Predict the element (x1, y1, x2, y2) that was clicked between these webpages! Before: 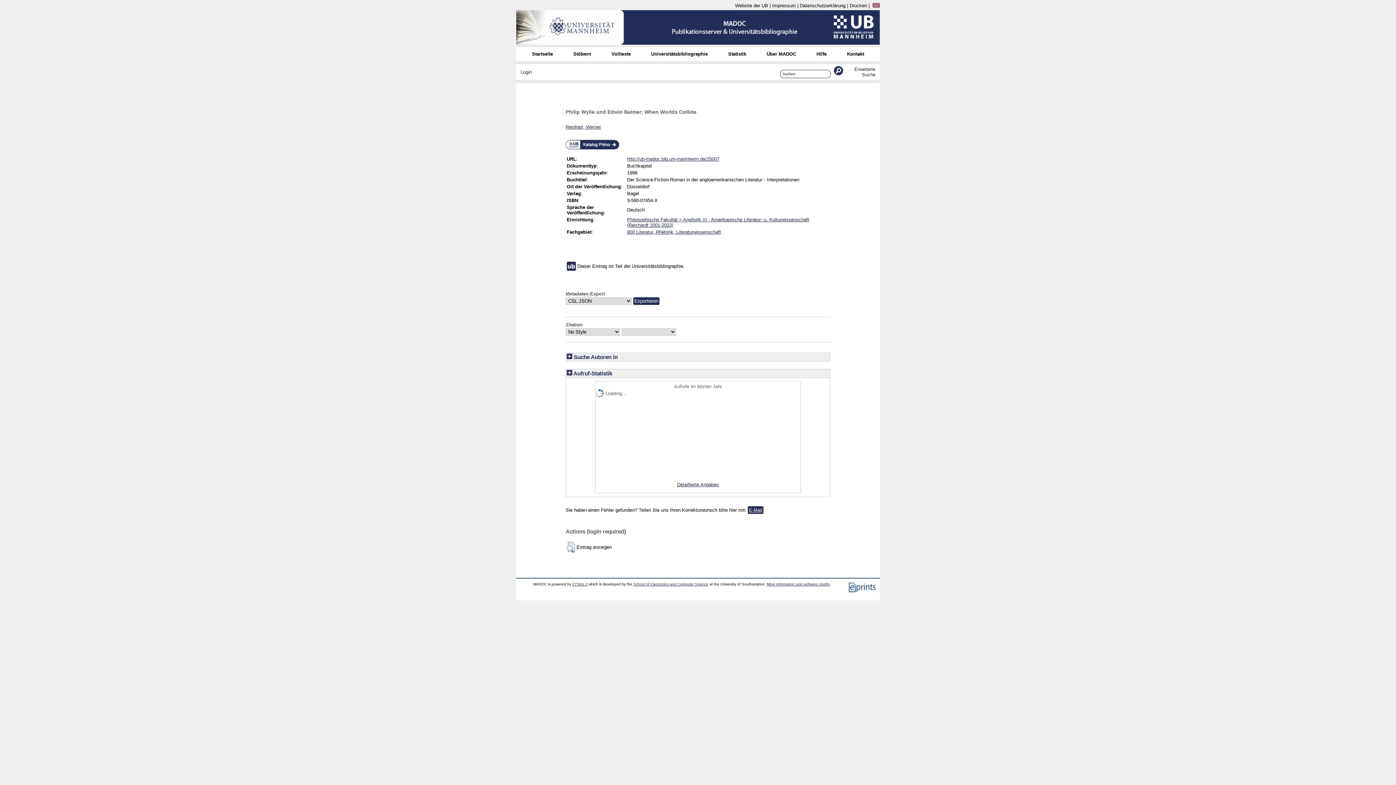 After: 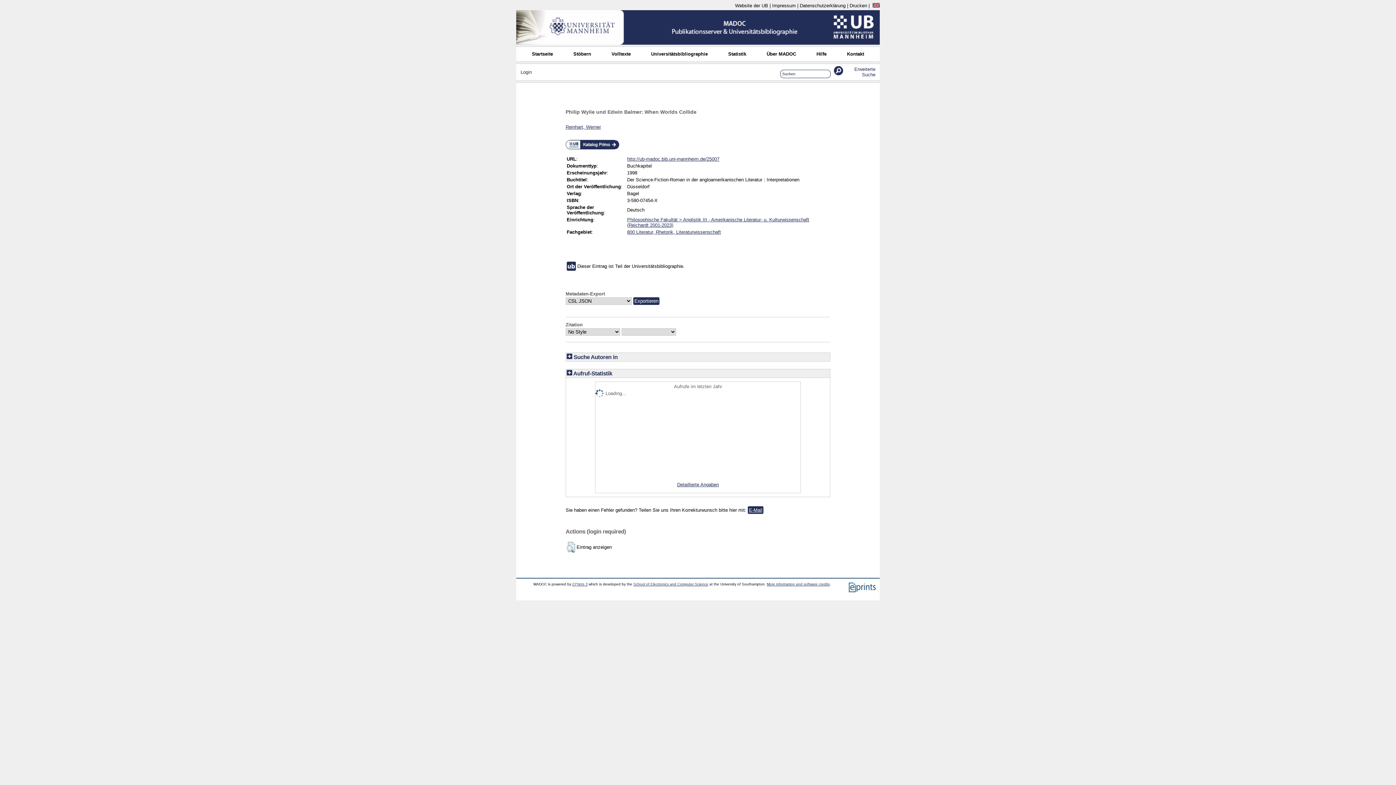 Action: bbox: (565, 145, 619, 150)